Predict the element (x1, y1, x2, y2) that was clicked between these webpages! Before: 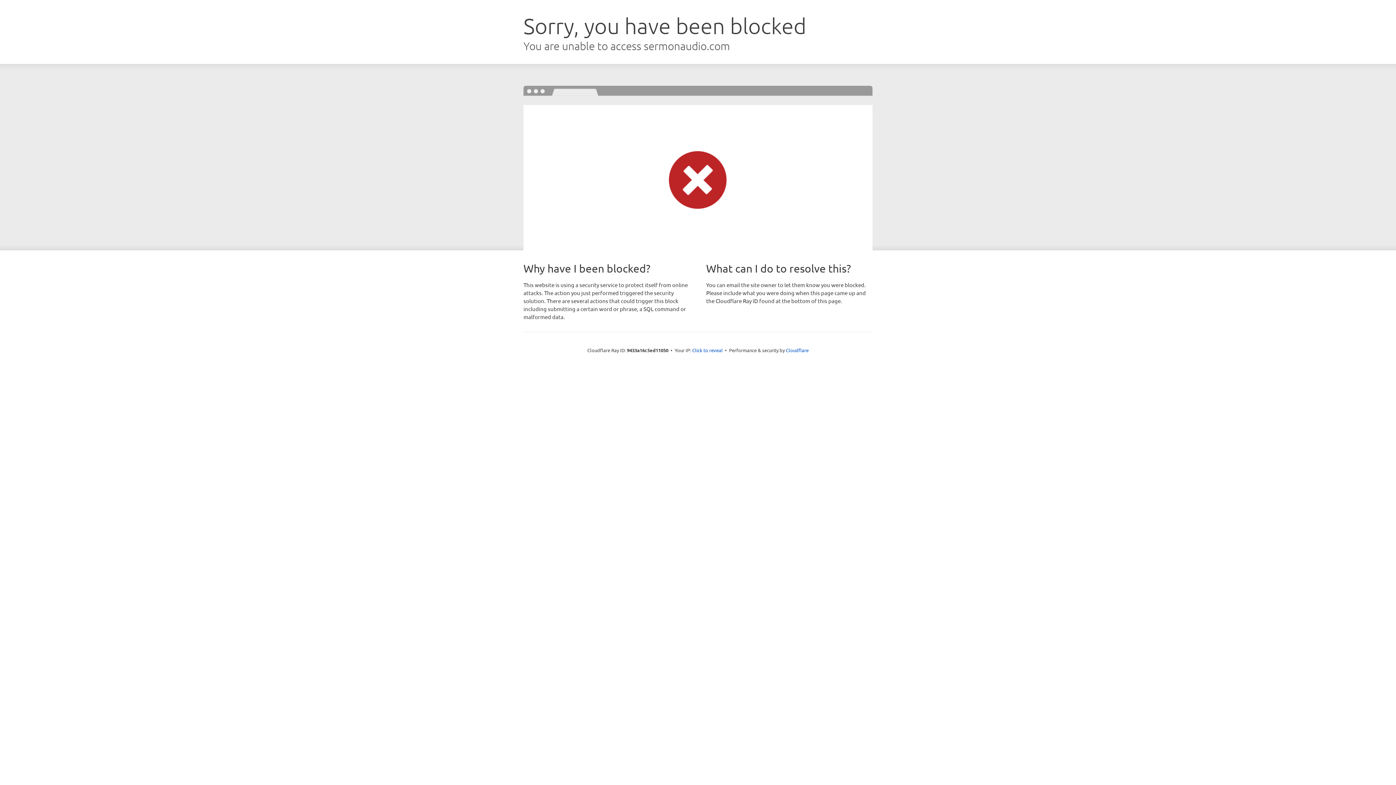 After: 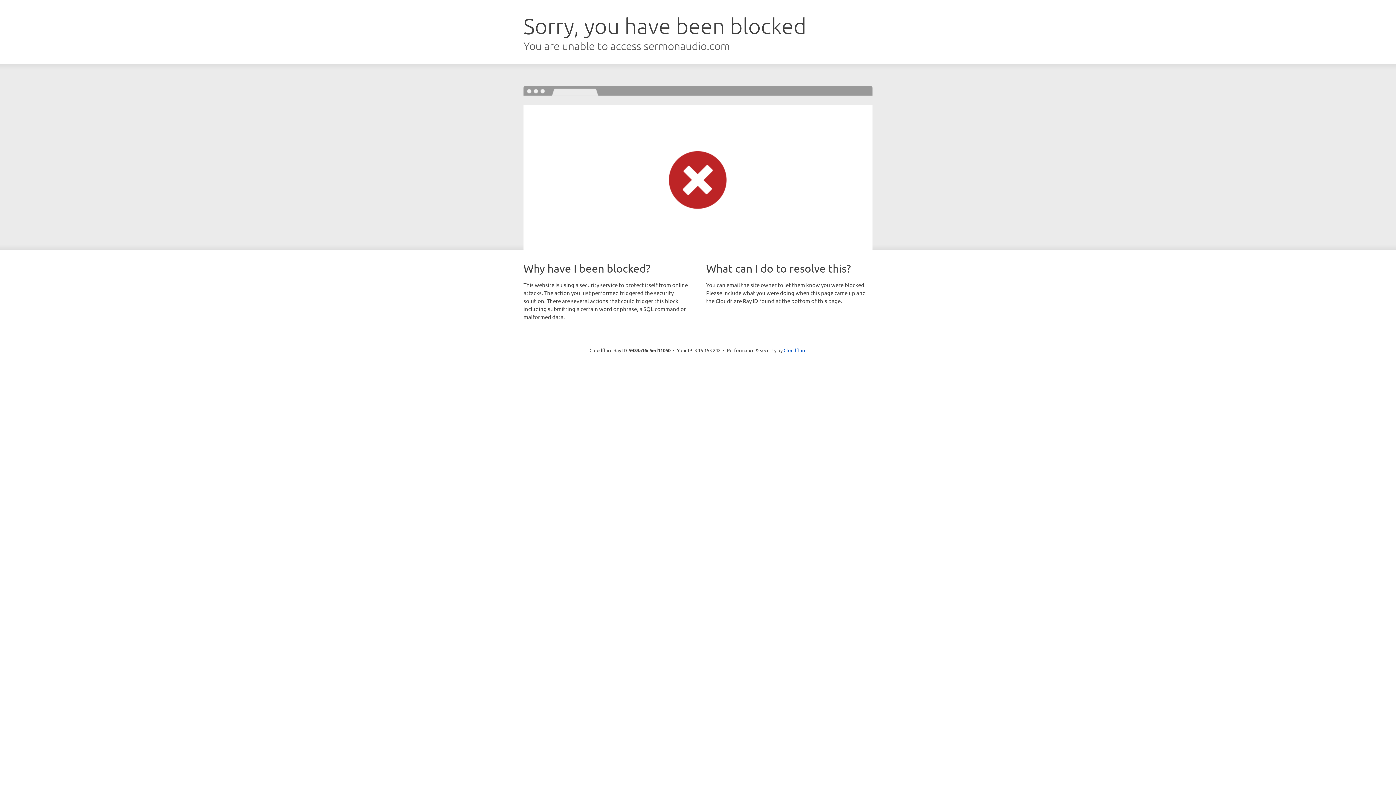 Action: label: Click to reveal bbox: (692, 346, 722, 353)